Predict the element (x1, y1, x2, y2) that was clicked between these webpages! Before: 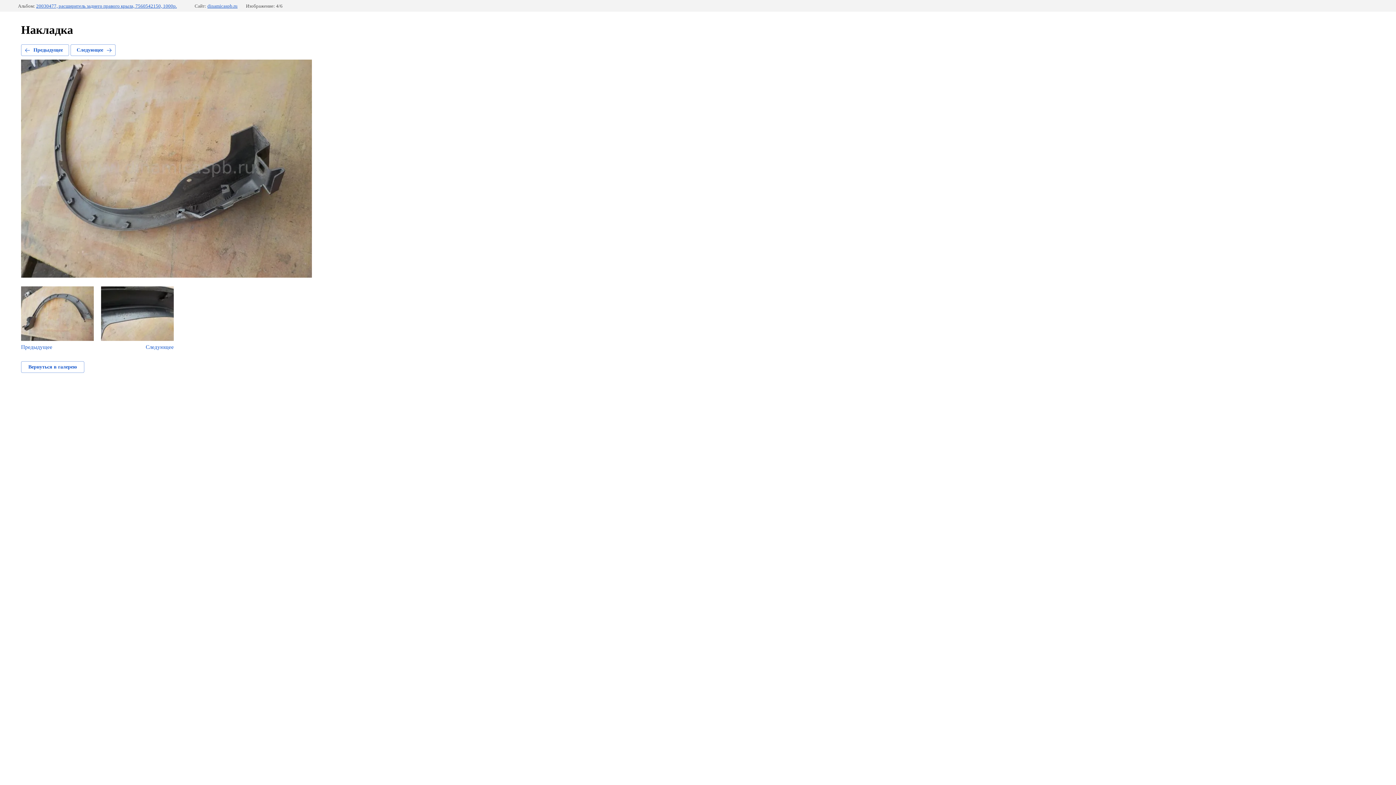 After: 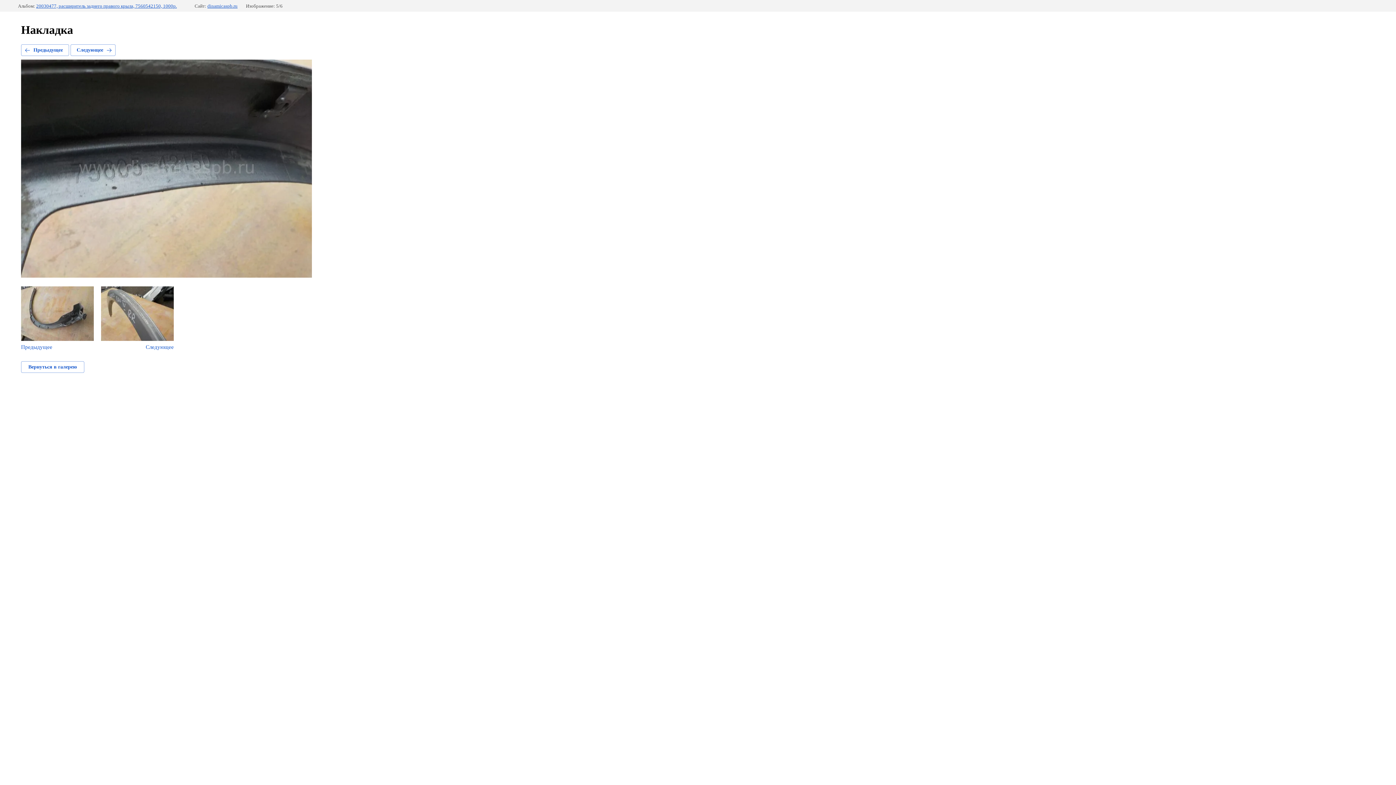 Action: bbox: (101, 286, 173, 350) label: Следующее